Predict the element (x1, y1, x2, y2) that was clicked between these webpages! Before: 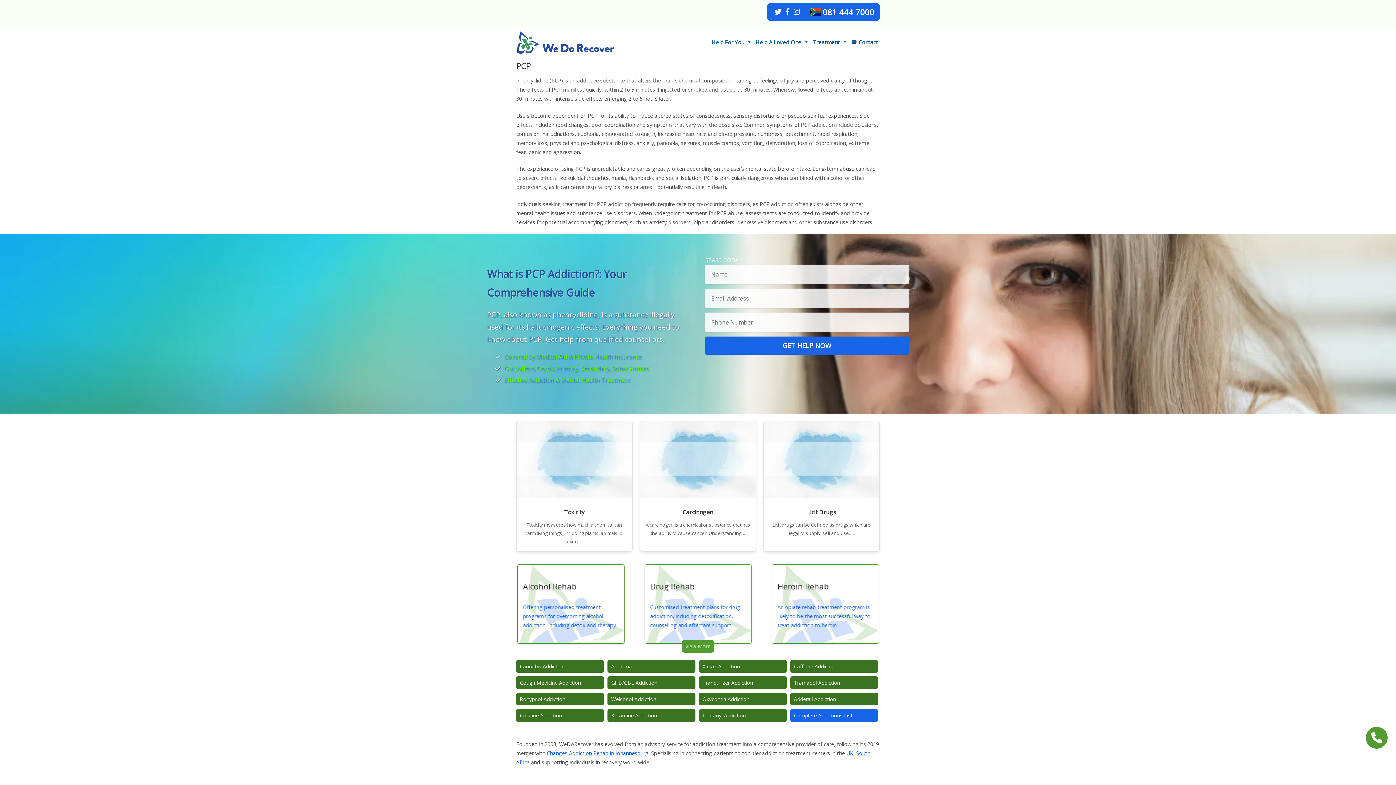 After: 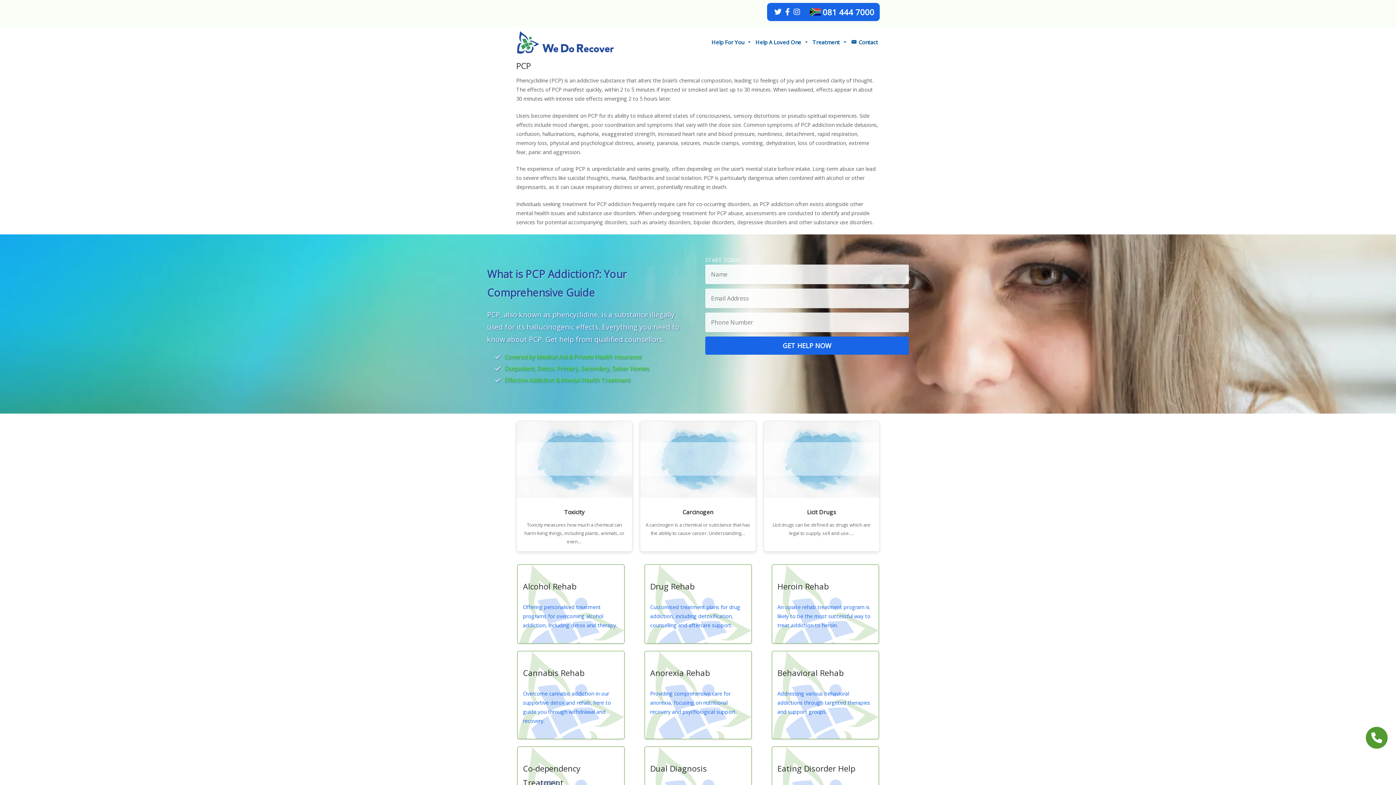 Action: bbox: (682, 640, 714, 653) label: View More